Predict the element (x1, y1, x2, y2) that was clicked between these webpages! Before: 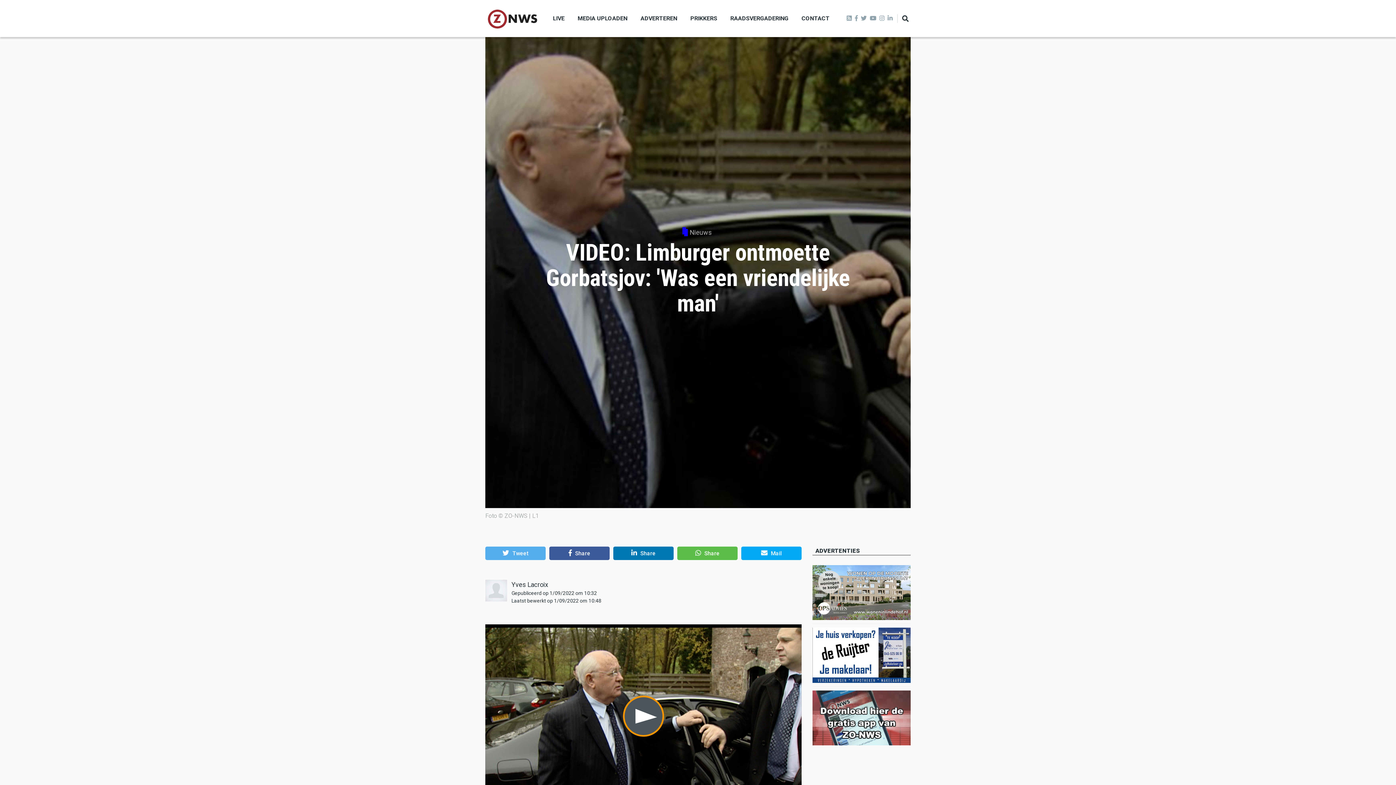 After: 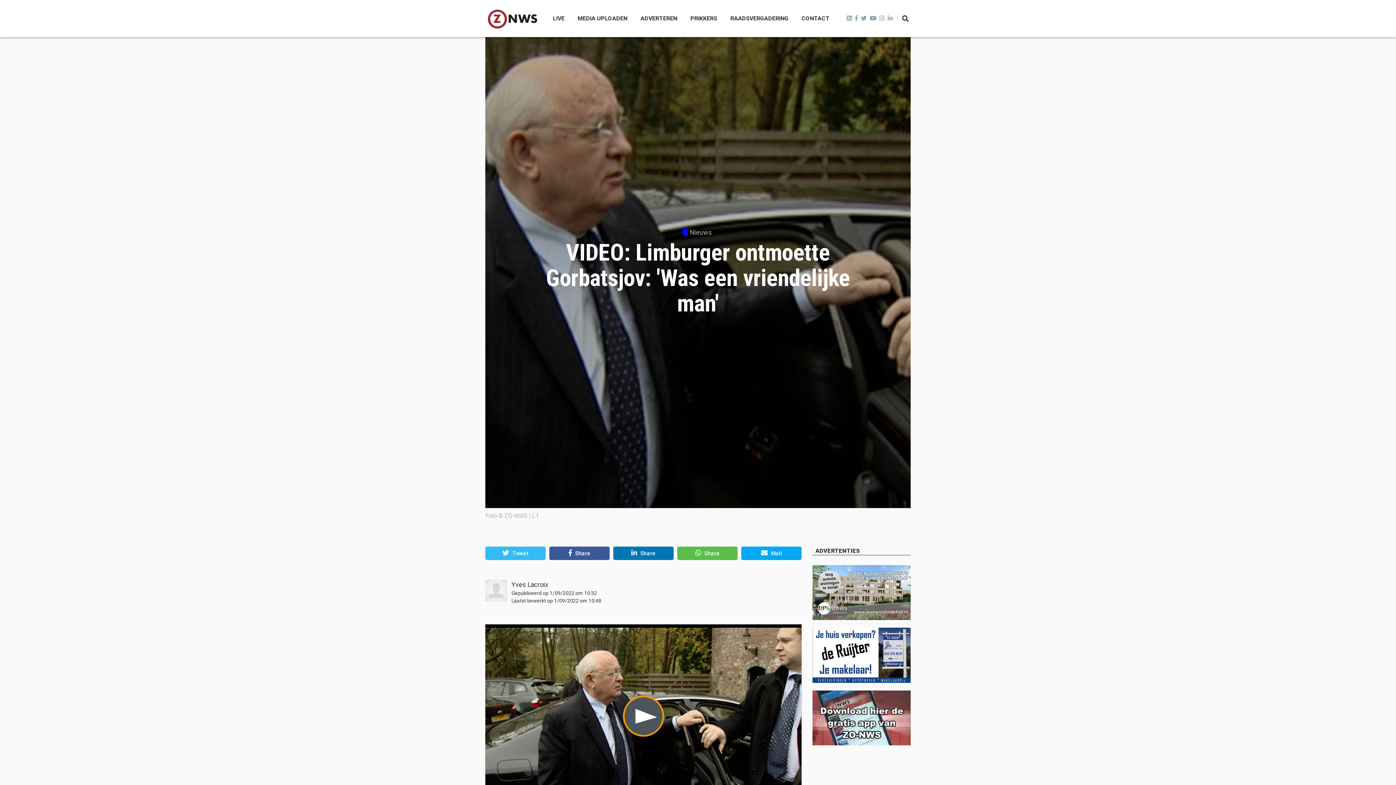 Action: label: Share on Twitter bbox: (485, 547, 545, 560)